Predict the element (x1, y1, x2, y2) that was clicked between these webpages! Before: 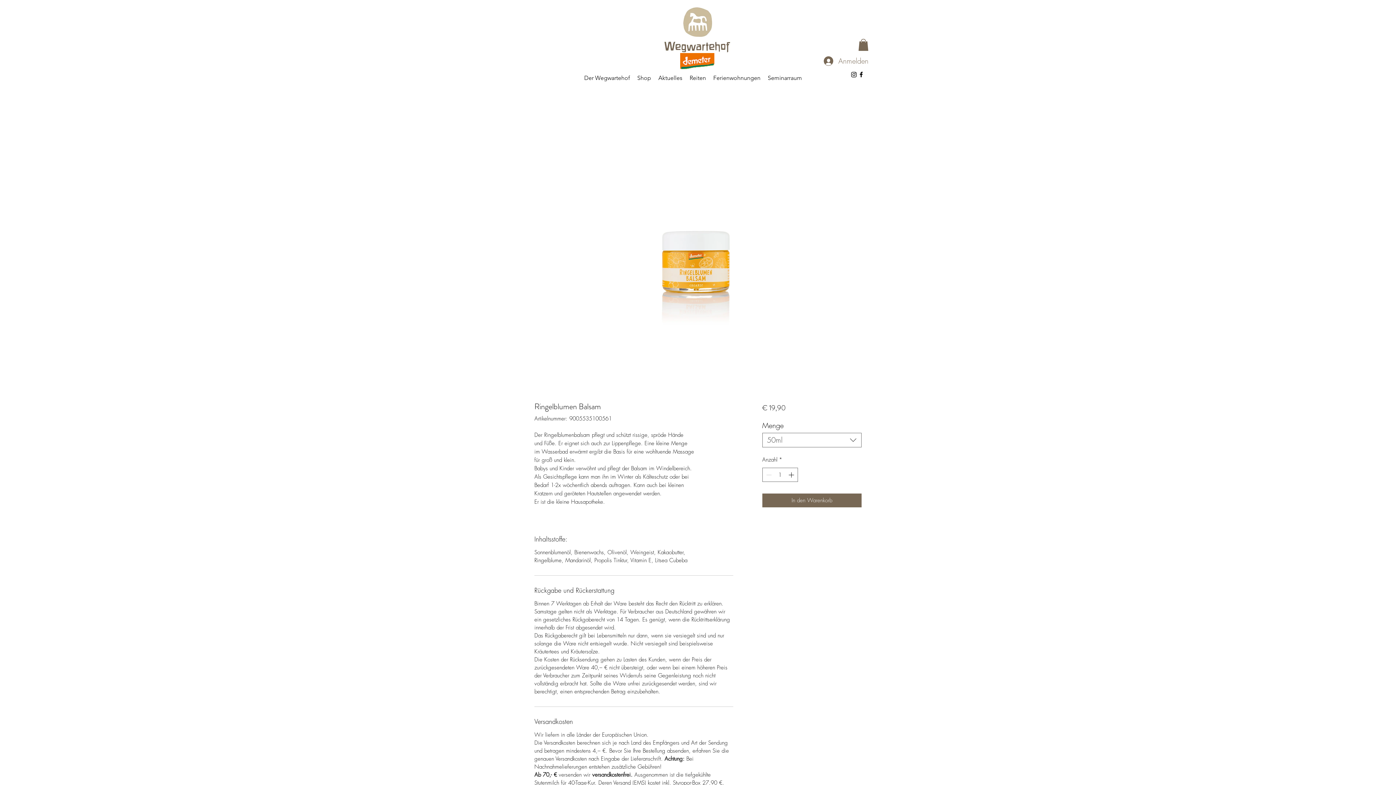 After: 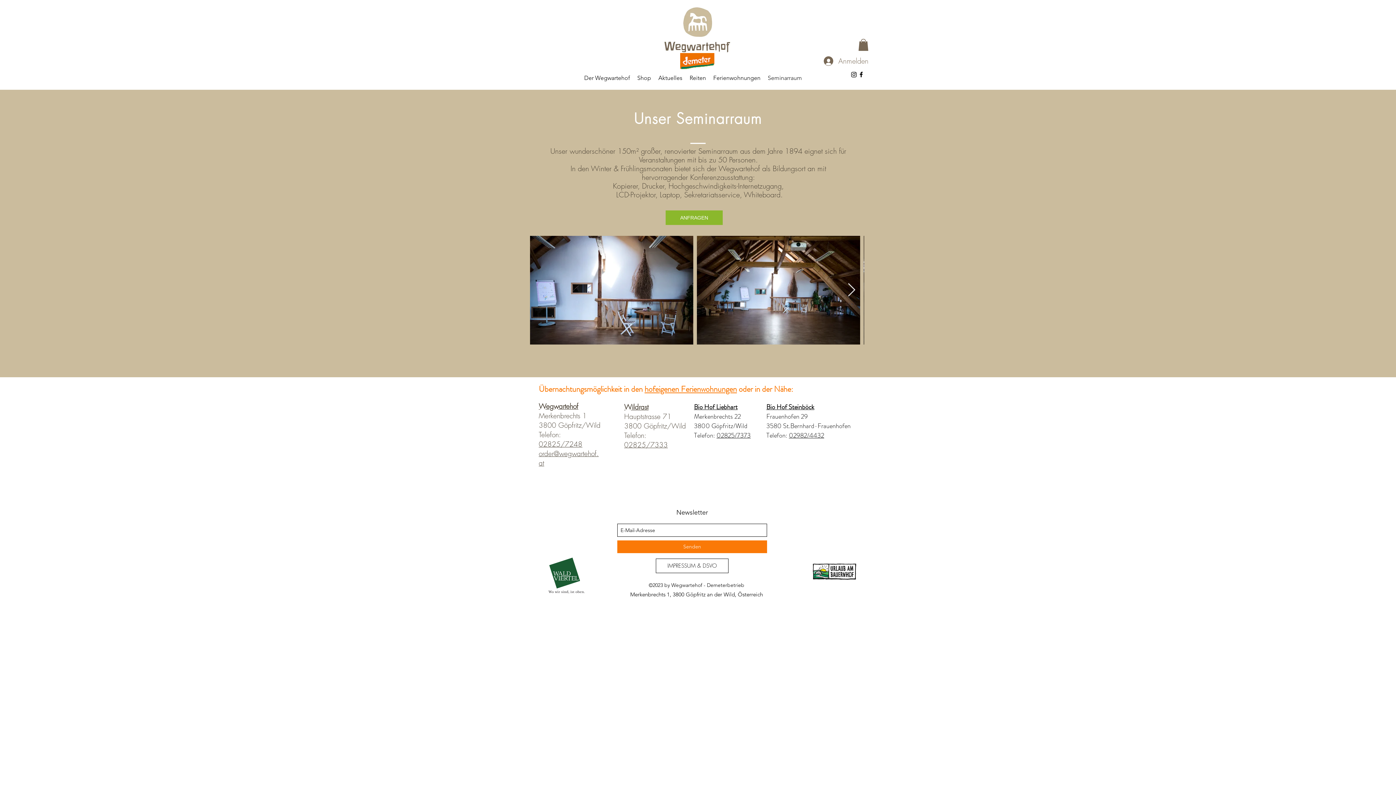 Action: bbox: (764, 72, 805, 83) label: Seminarraum